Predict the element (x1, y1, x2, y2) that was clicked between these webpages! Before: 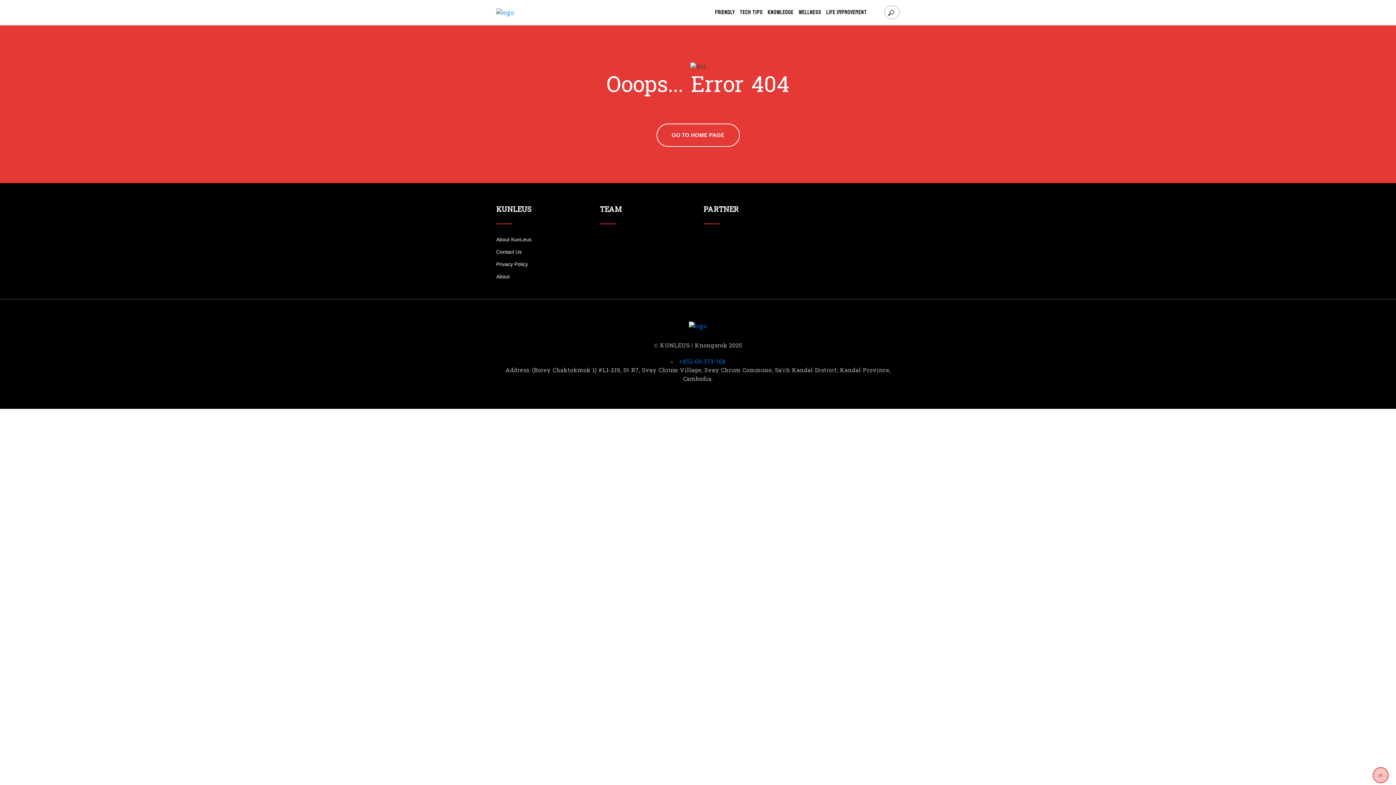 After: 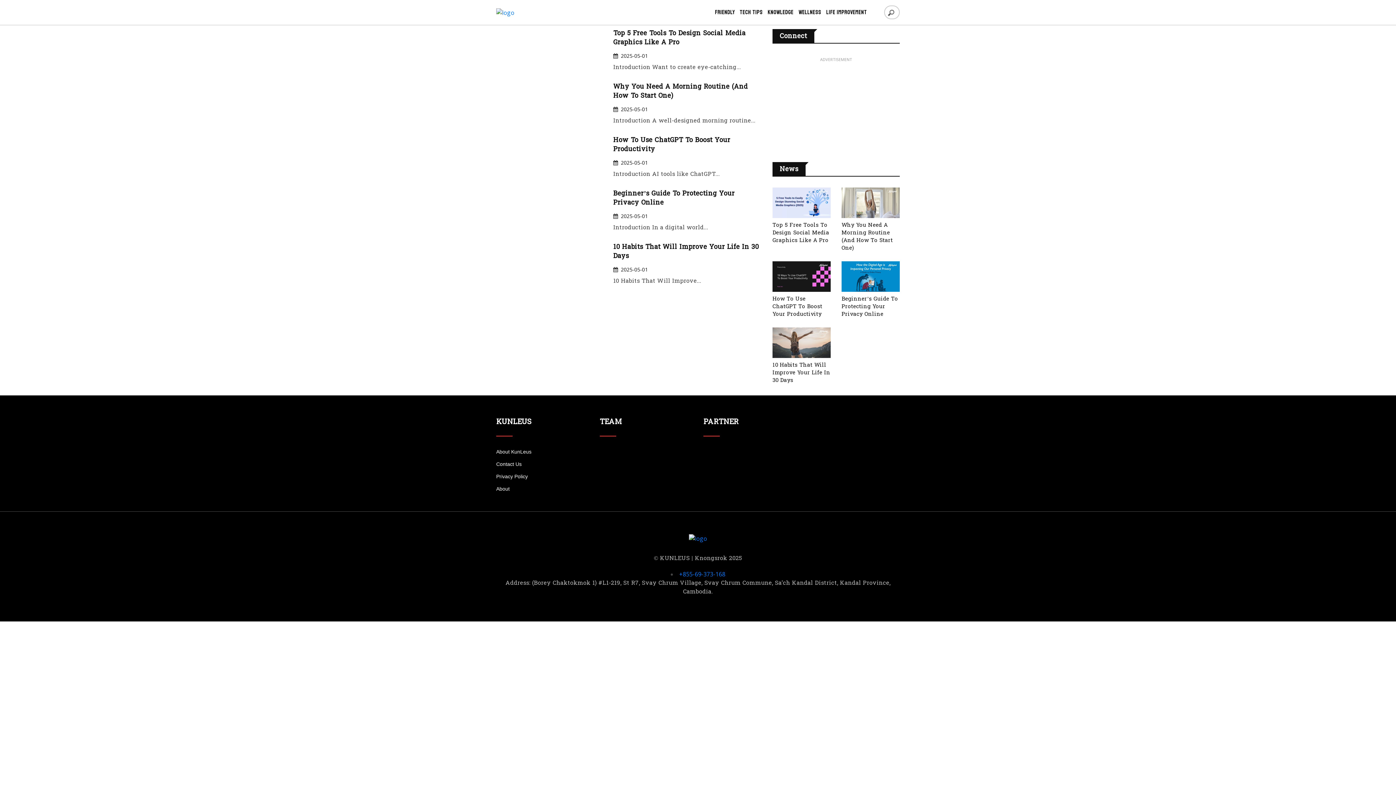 Action: bbox: (766, 0, 795, 24) label: KNOWLEDGE